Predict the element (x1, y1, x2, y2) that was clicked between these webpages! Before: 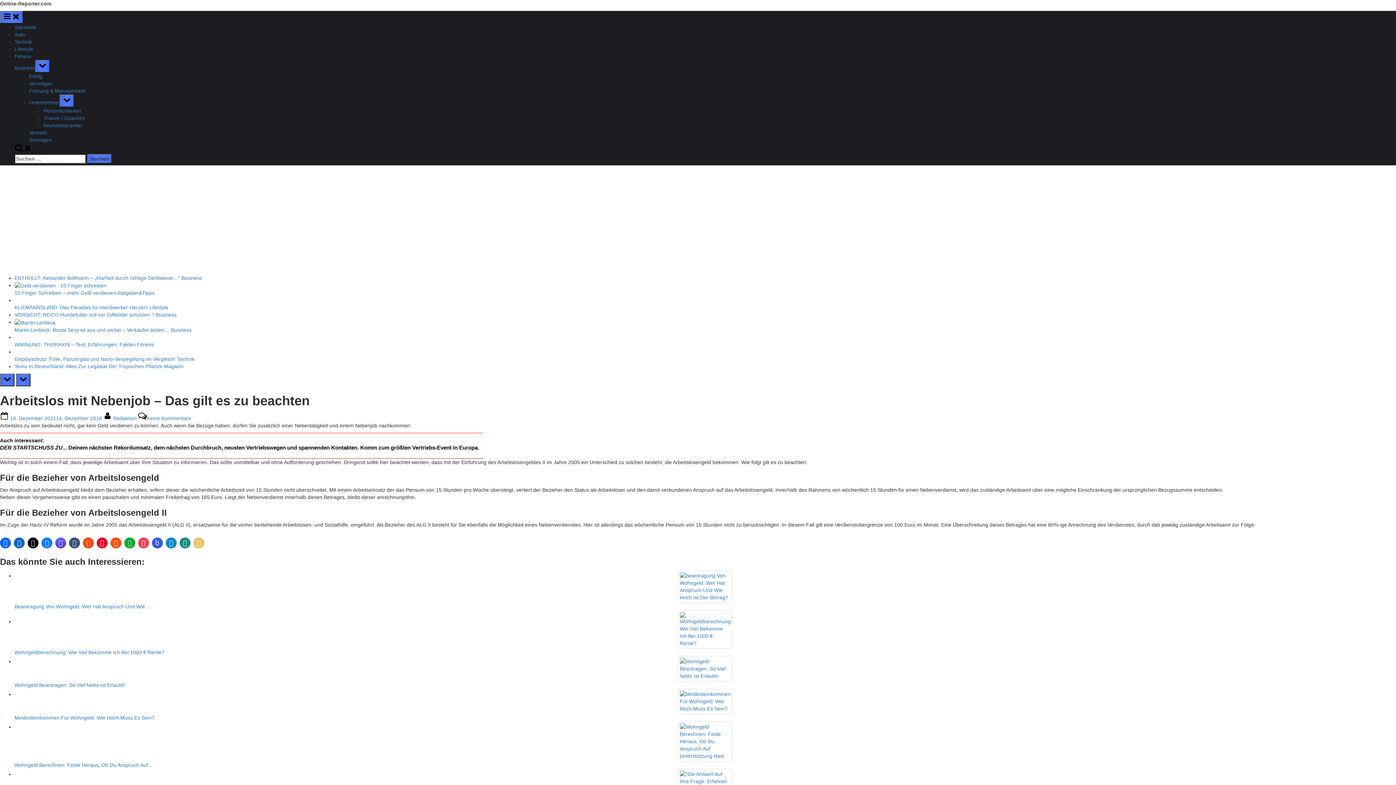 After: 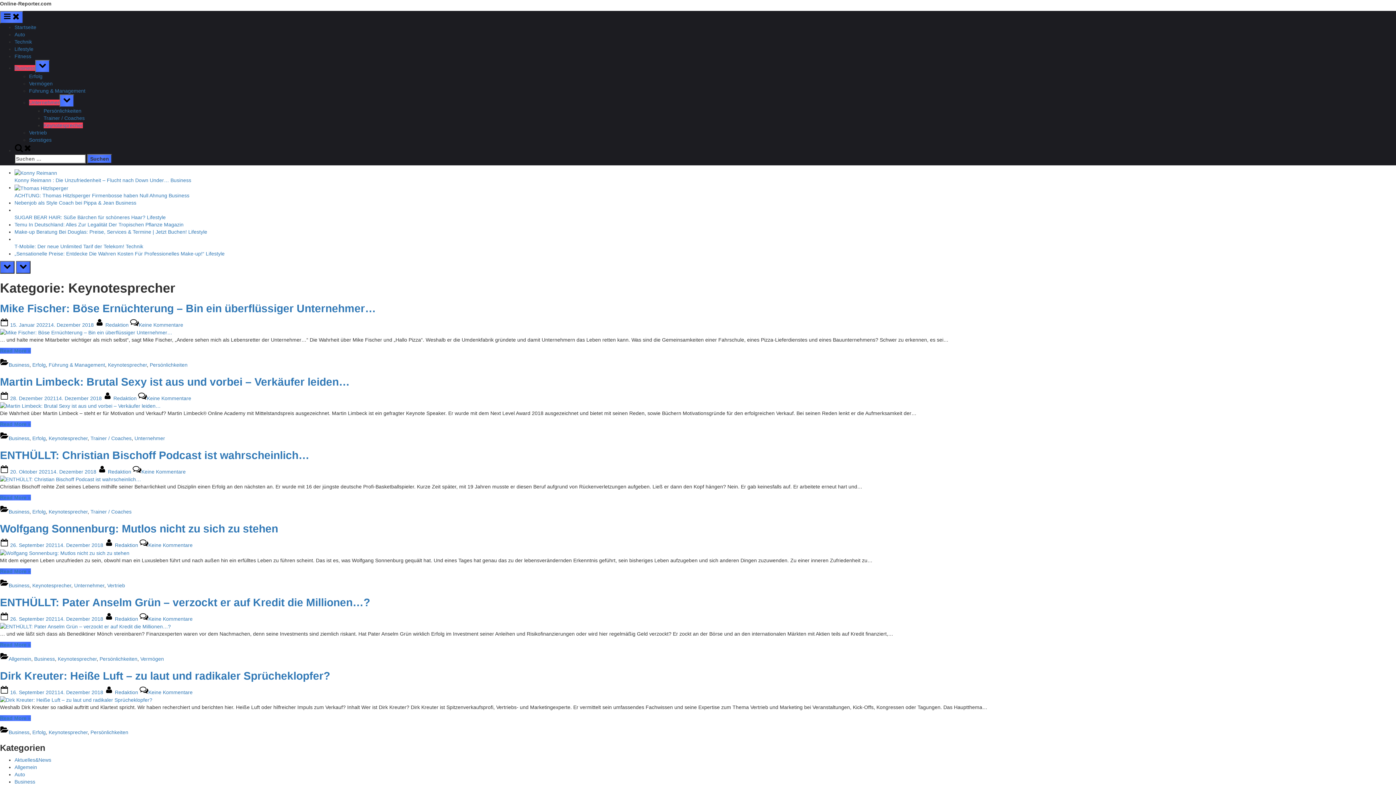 Action: bbox: (43, 122, 82, 128) label: Keynotesprecher